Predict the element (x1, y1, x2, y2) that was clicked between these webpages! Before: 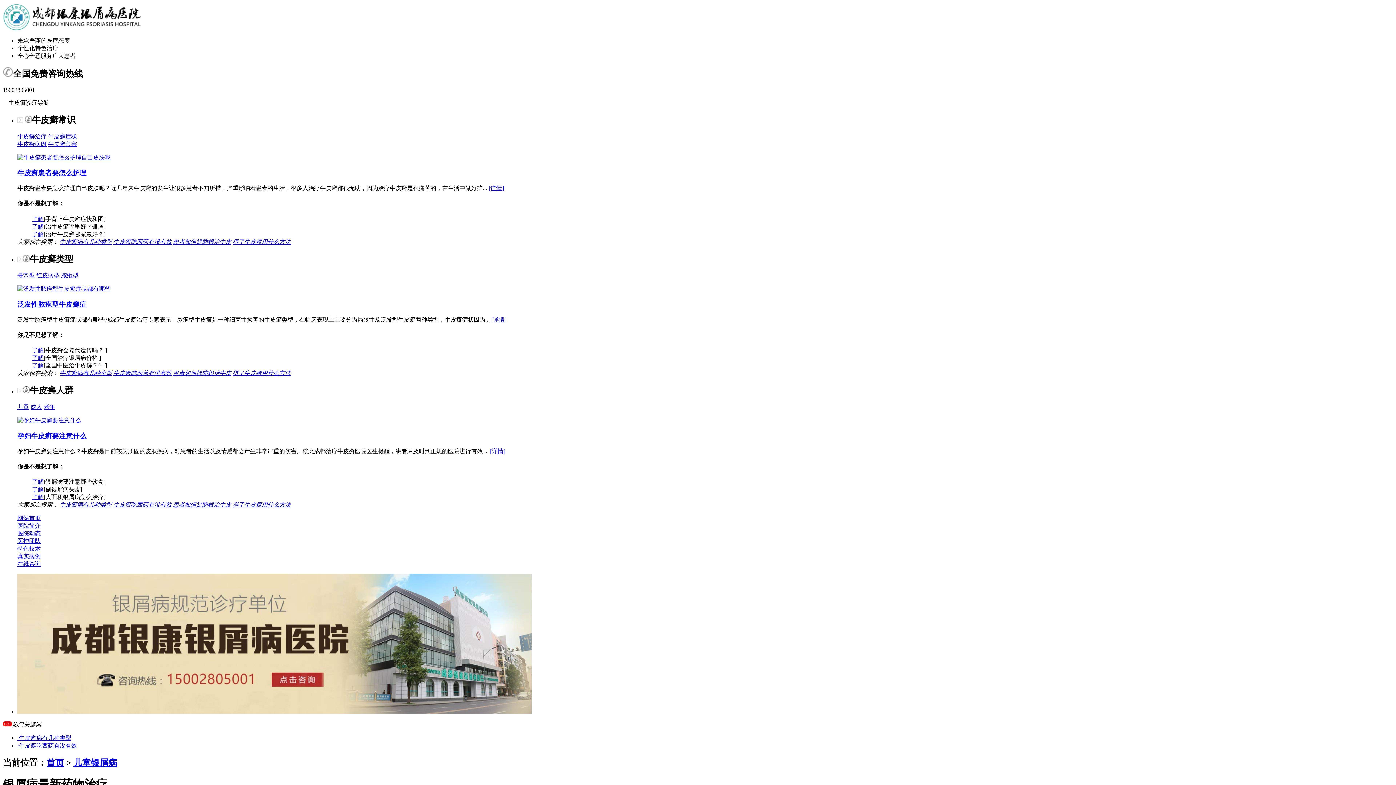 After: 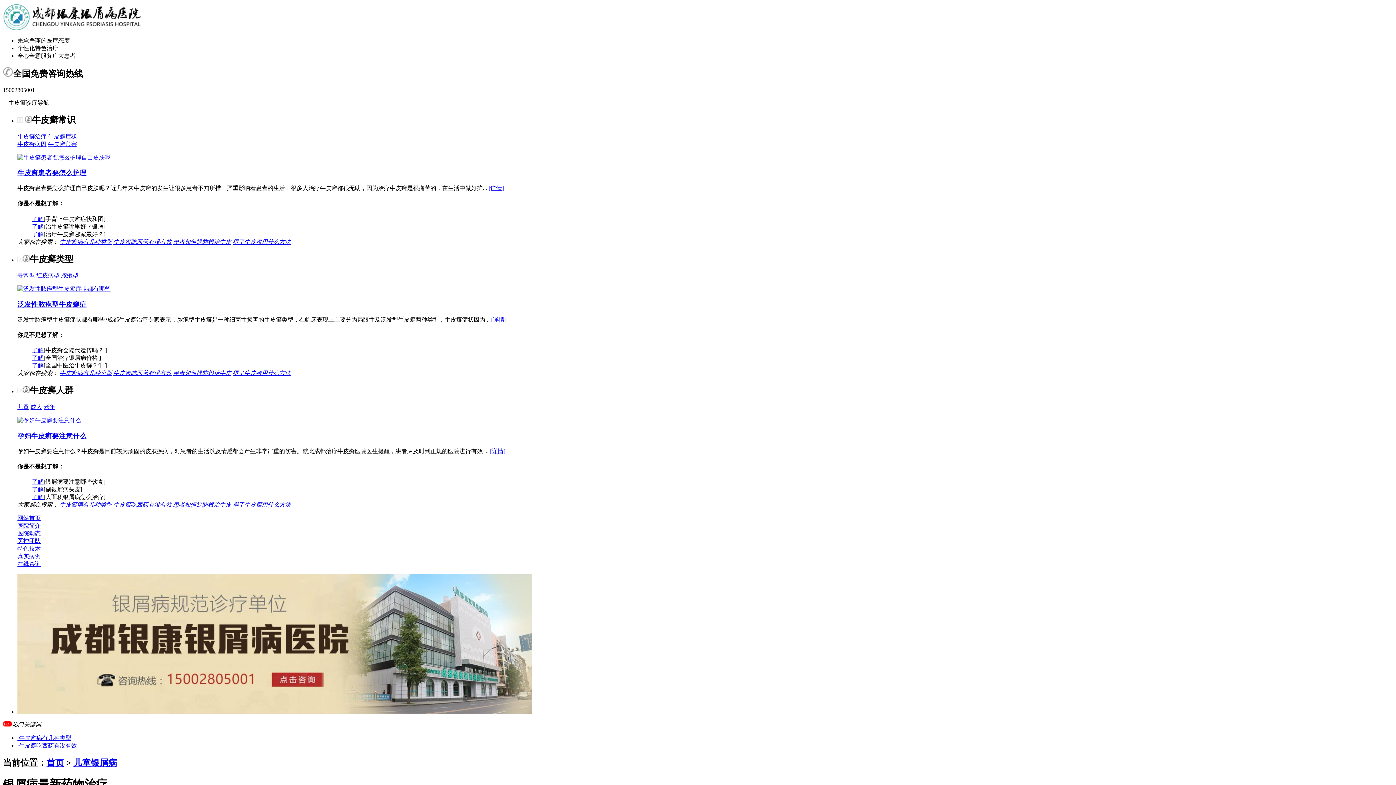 Action: label: 特色技术 bbox: (17, 545, 40, 552)